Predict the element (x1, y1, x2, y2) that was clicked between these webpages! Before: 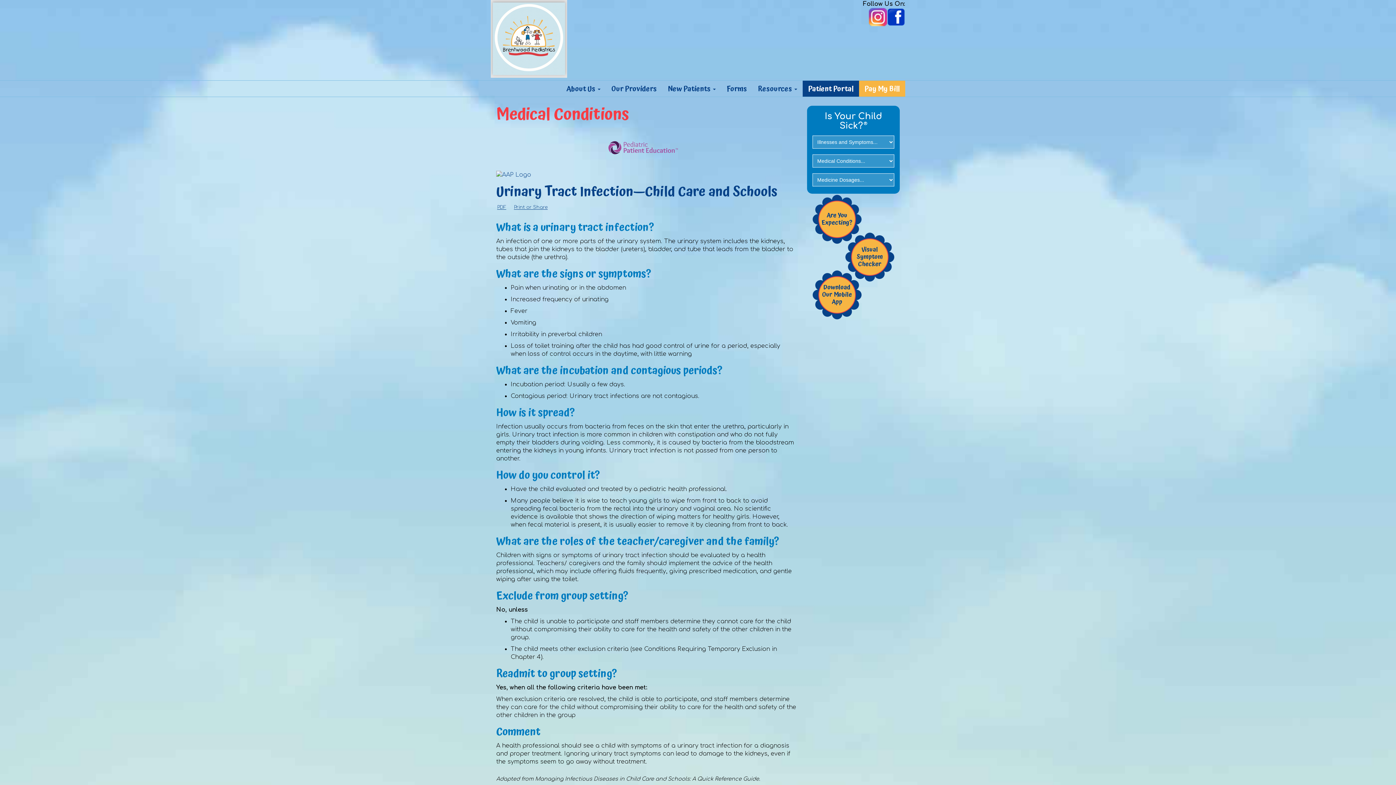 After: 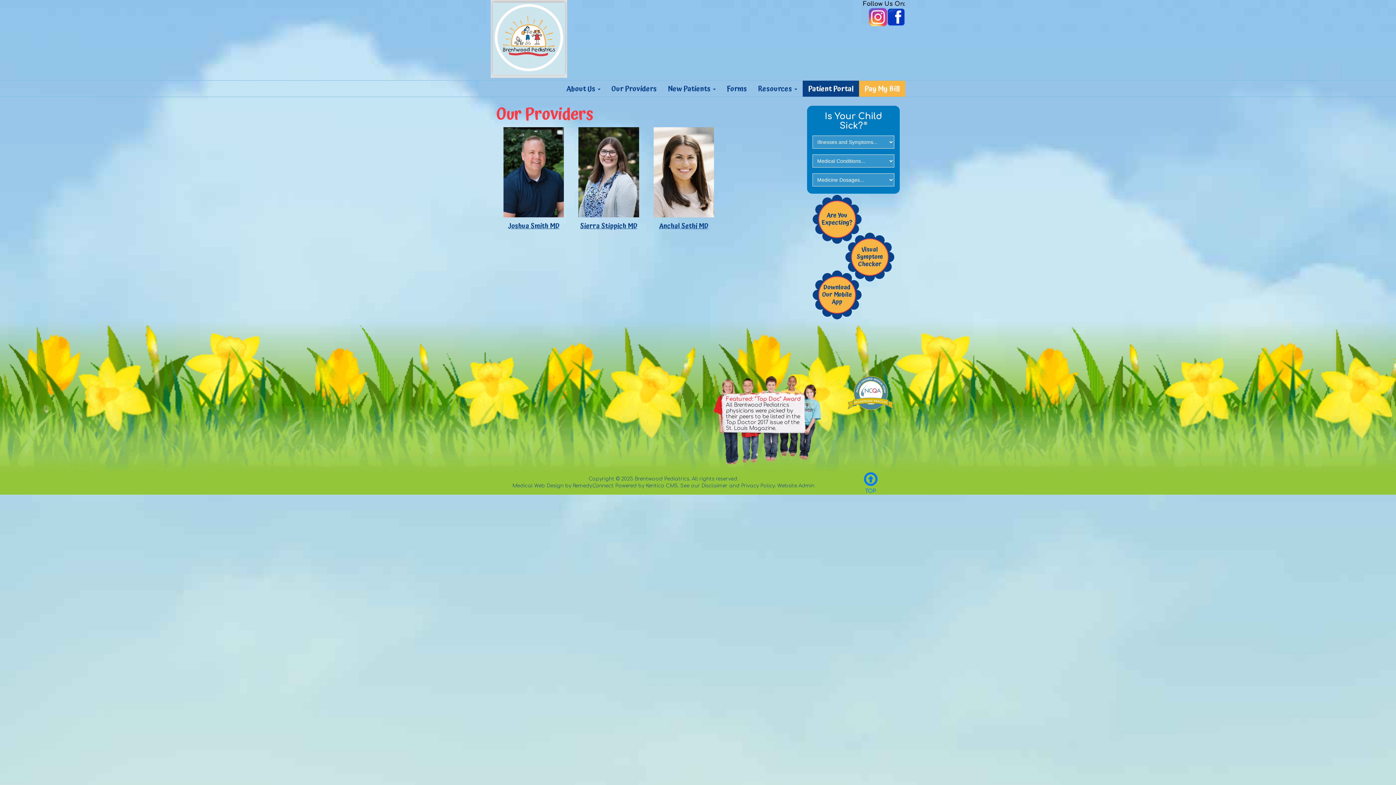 Action: label: Our Providers bbox: (606, 79, 662, 98)